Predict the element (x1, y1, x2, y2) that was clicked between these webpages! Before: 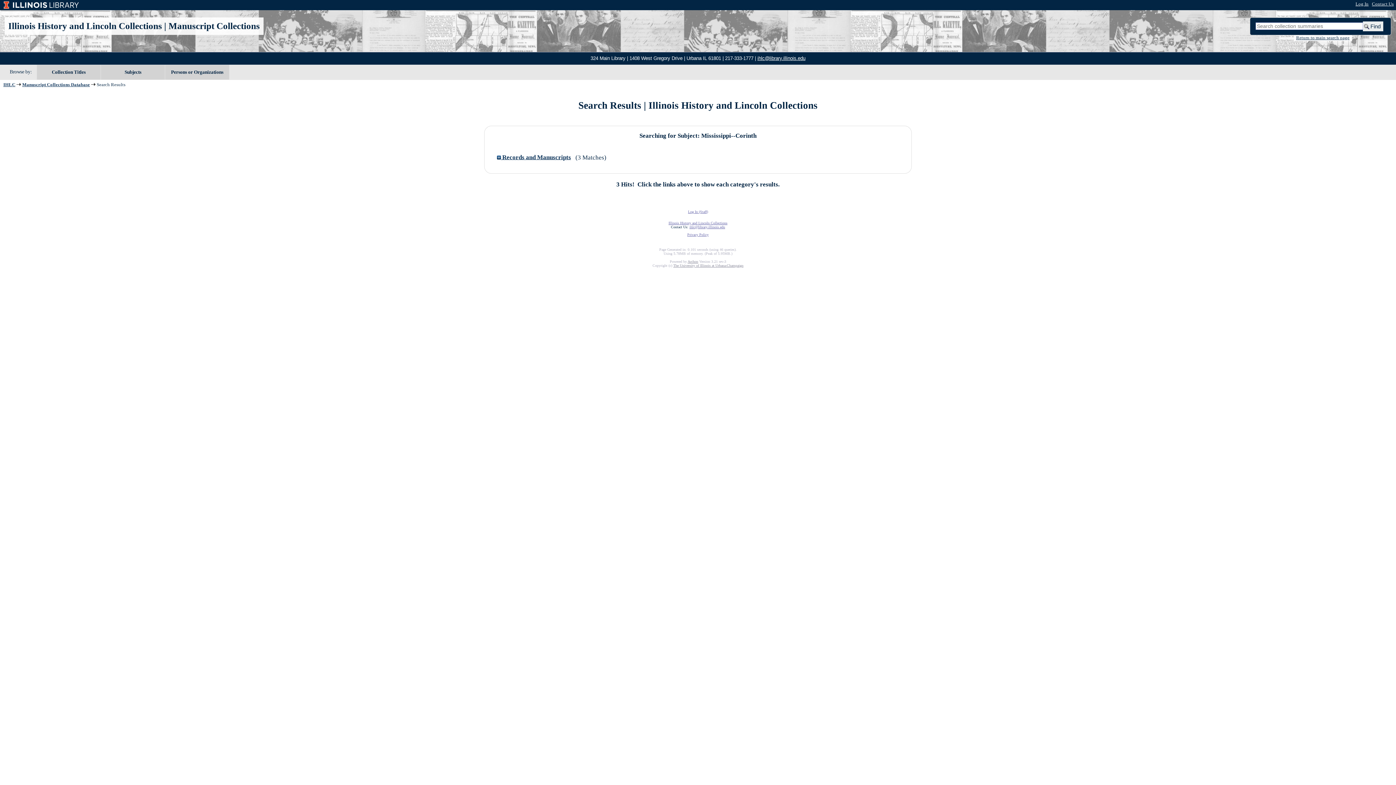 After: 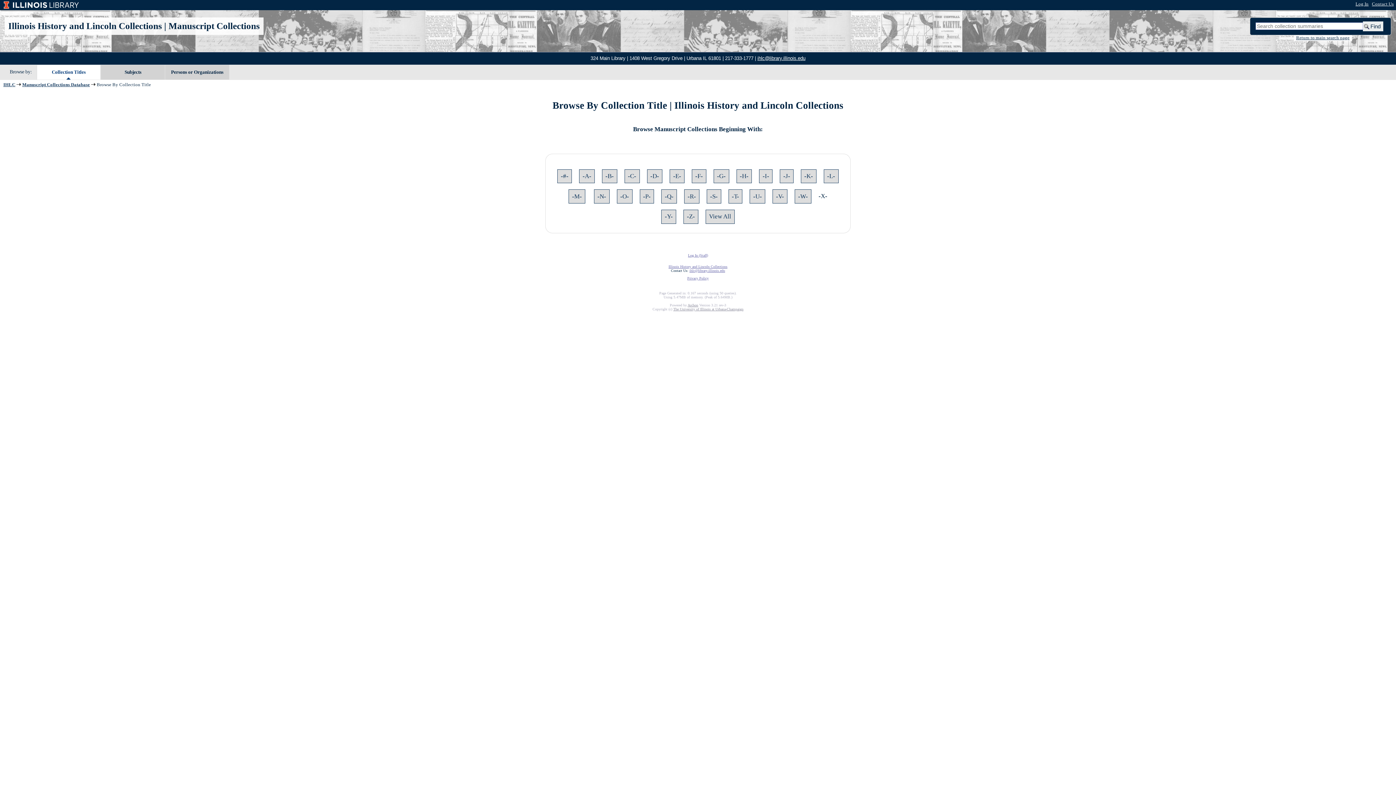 Action: bbox: (39, 64, 98, 79) label: Collection Titles